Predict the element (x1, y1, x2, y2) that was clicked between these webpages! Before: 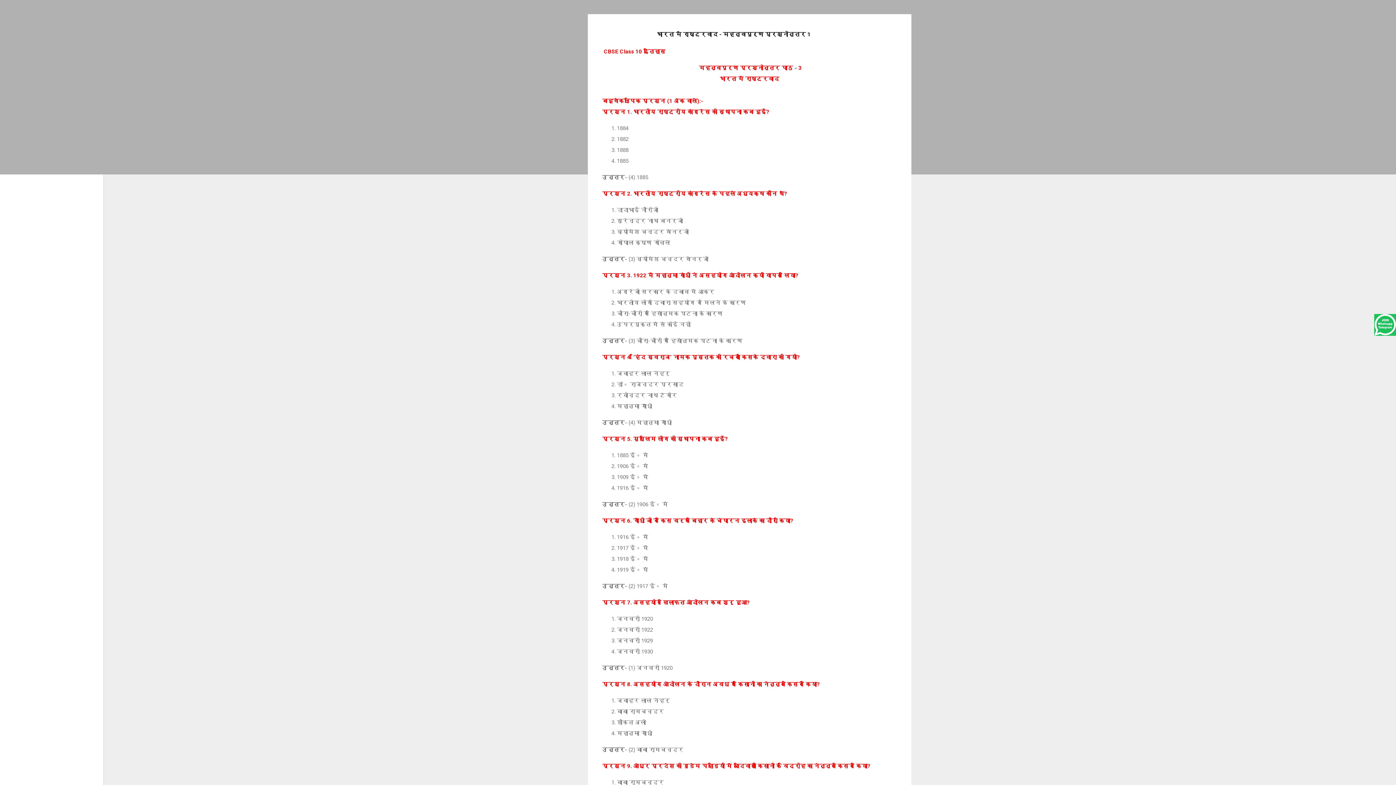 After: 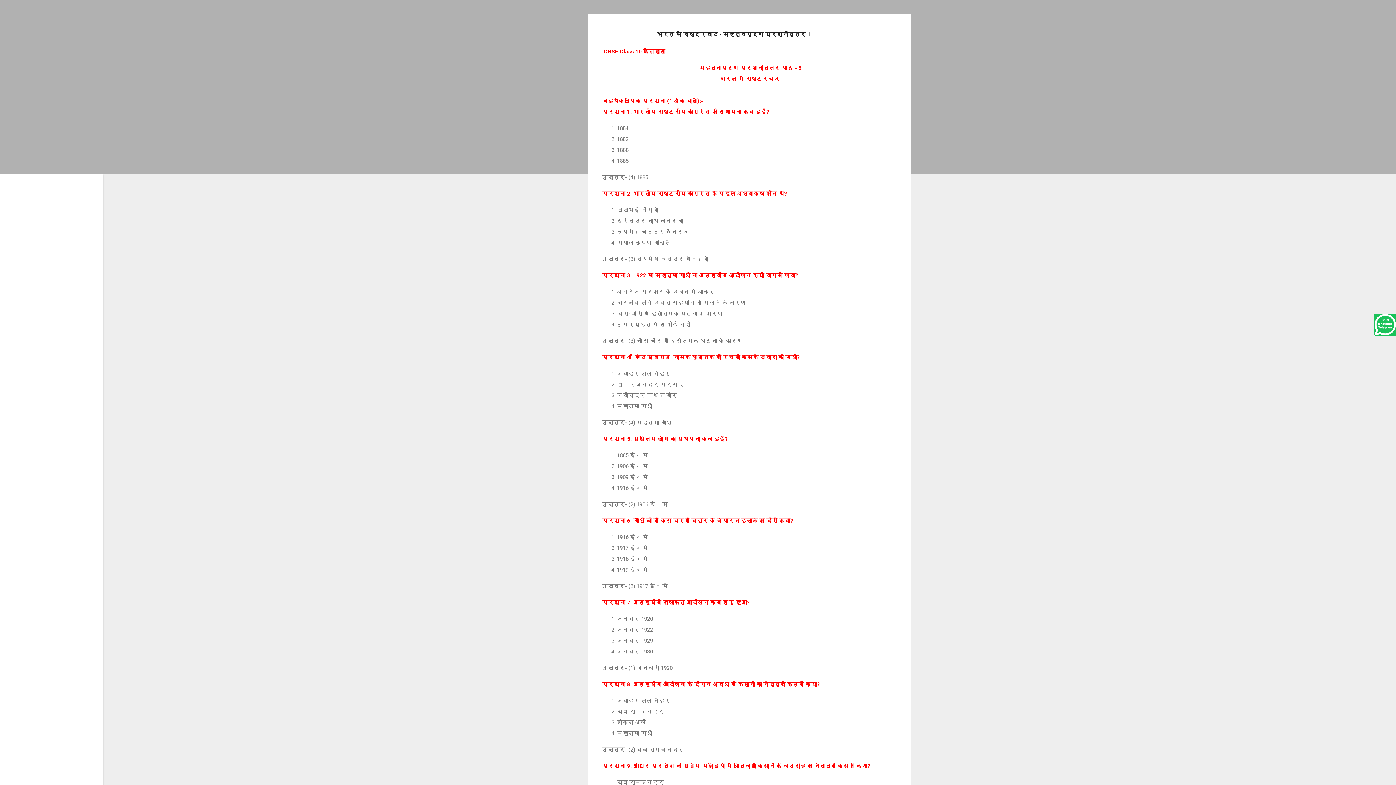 Action: bbox: (697, 64, 699, 71) label:  